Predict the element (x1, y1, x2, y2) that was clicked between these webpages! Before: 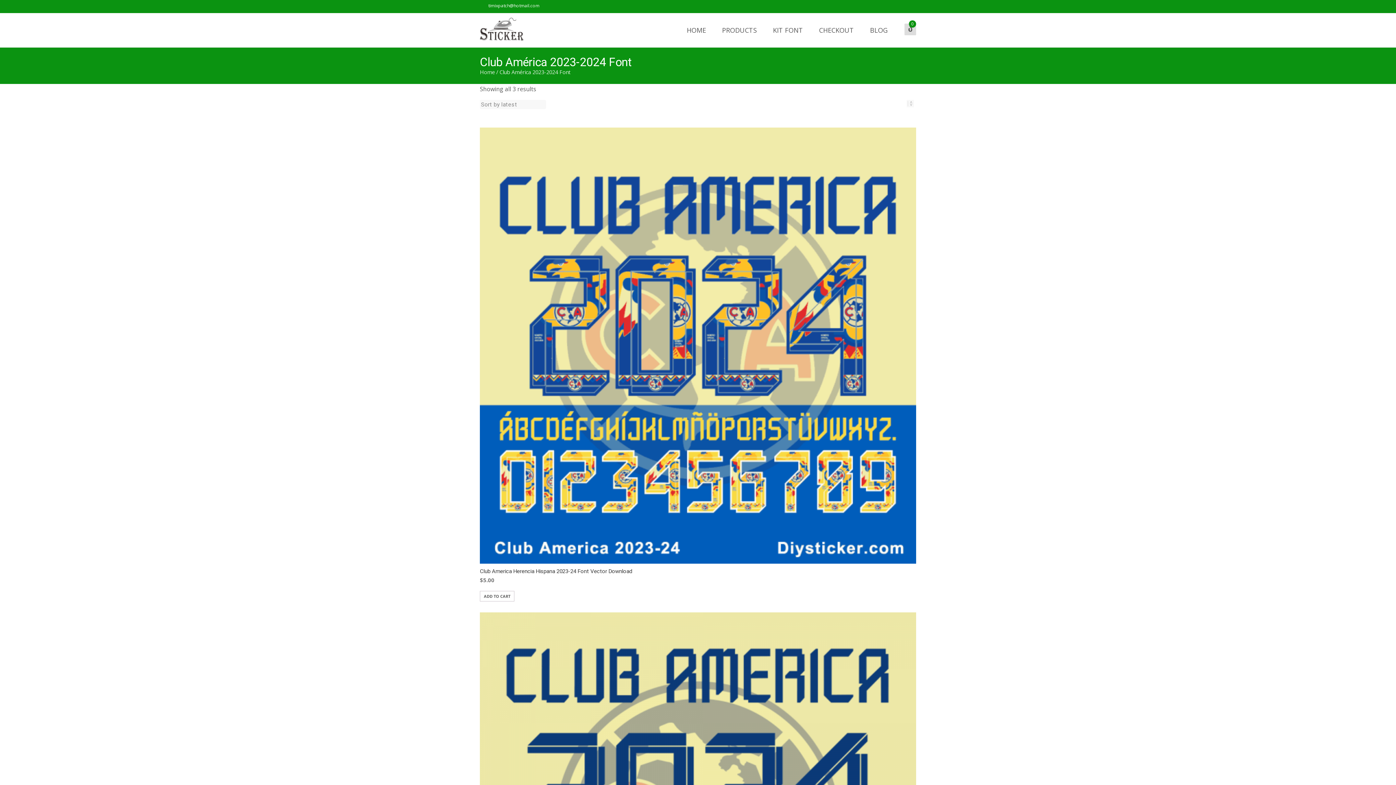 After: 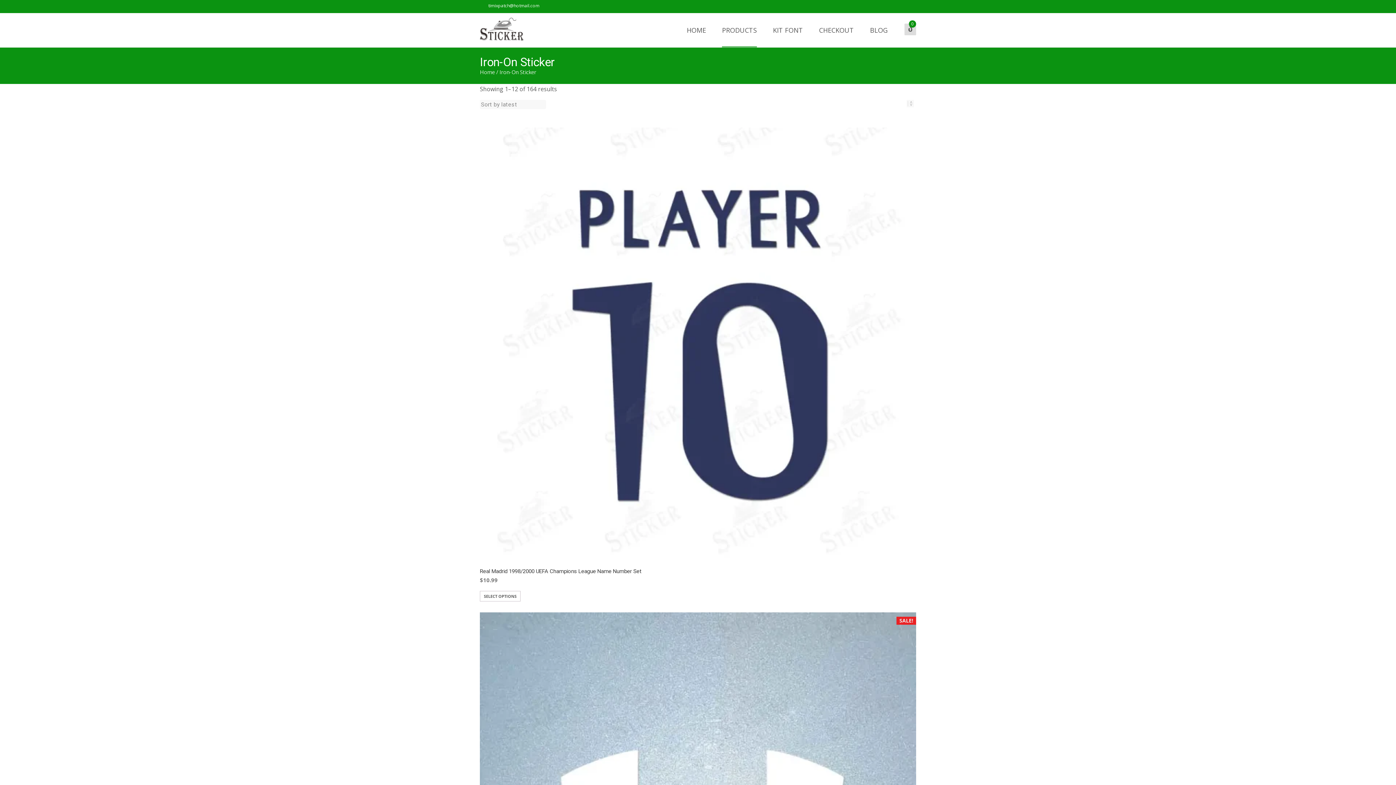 Action: bbox: (722, 13, 757, 47) label: PRODUCTS